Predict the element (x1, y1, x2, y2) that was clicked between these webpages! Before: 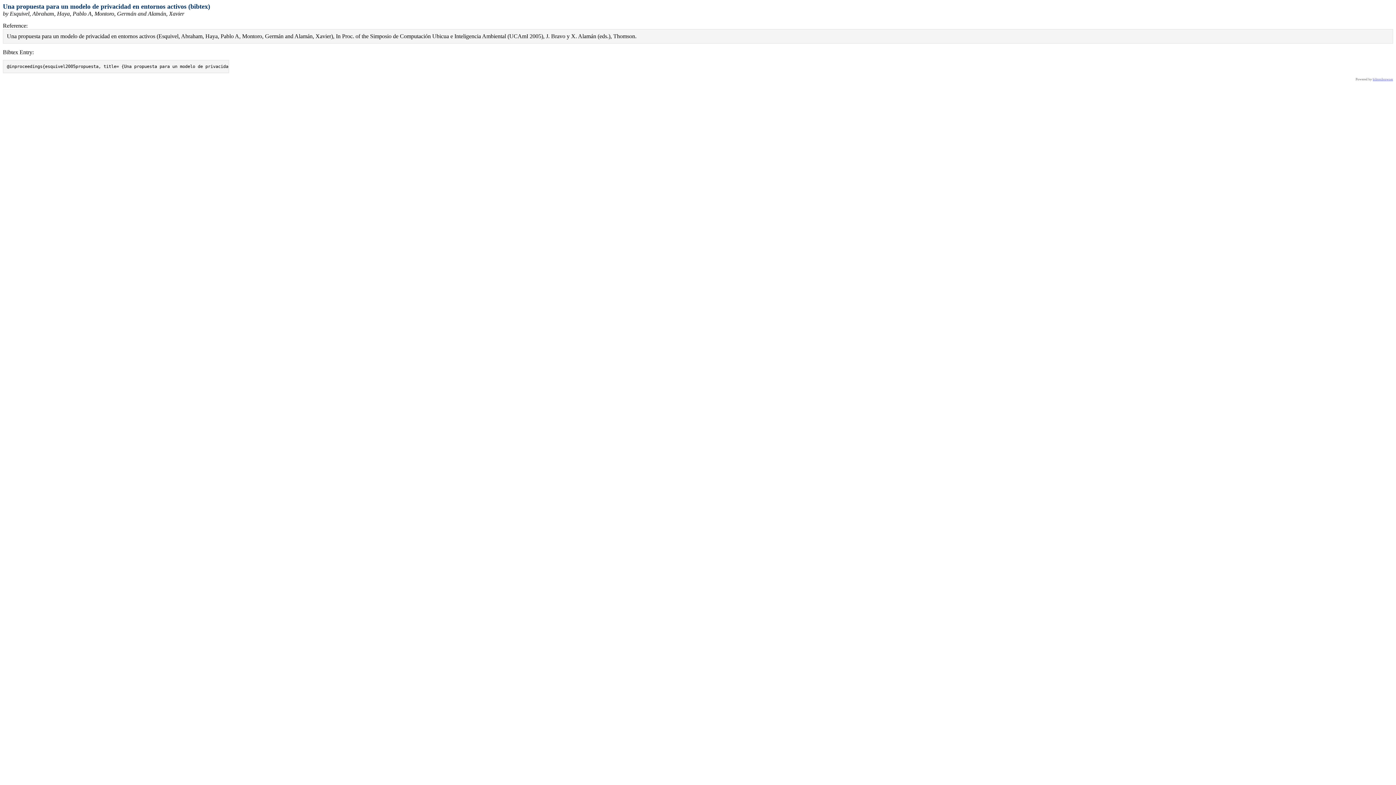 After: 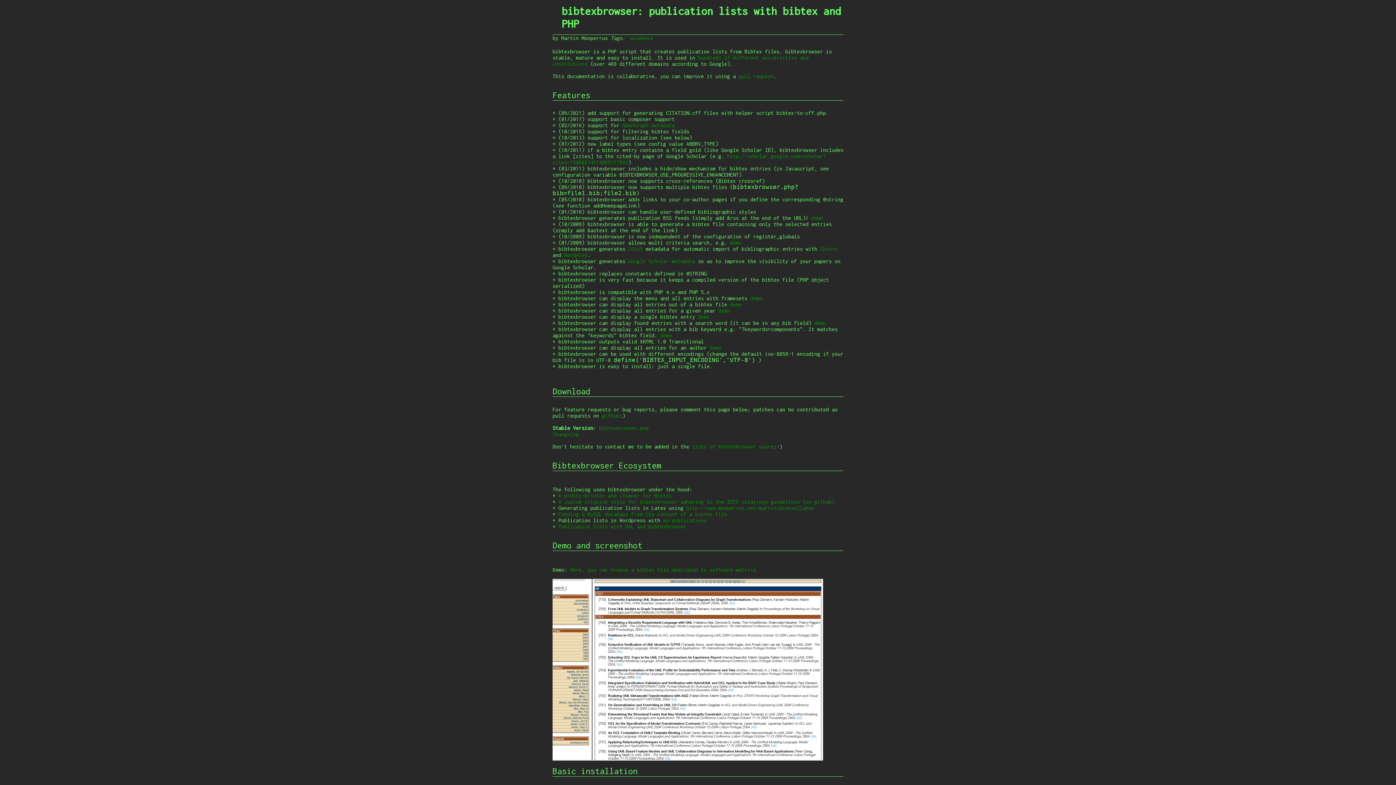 Action: label: bibtexbrowser bbox: (1373, 77, 1393, 81)